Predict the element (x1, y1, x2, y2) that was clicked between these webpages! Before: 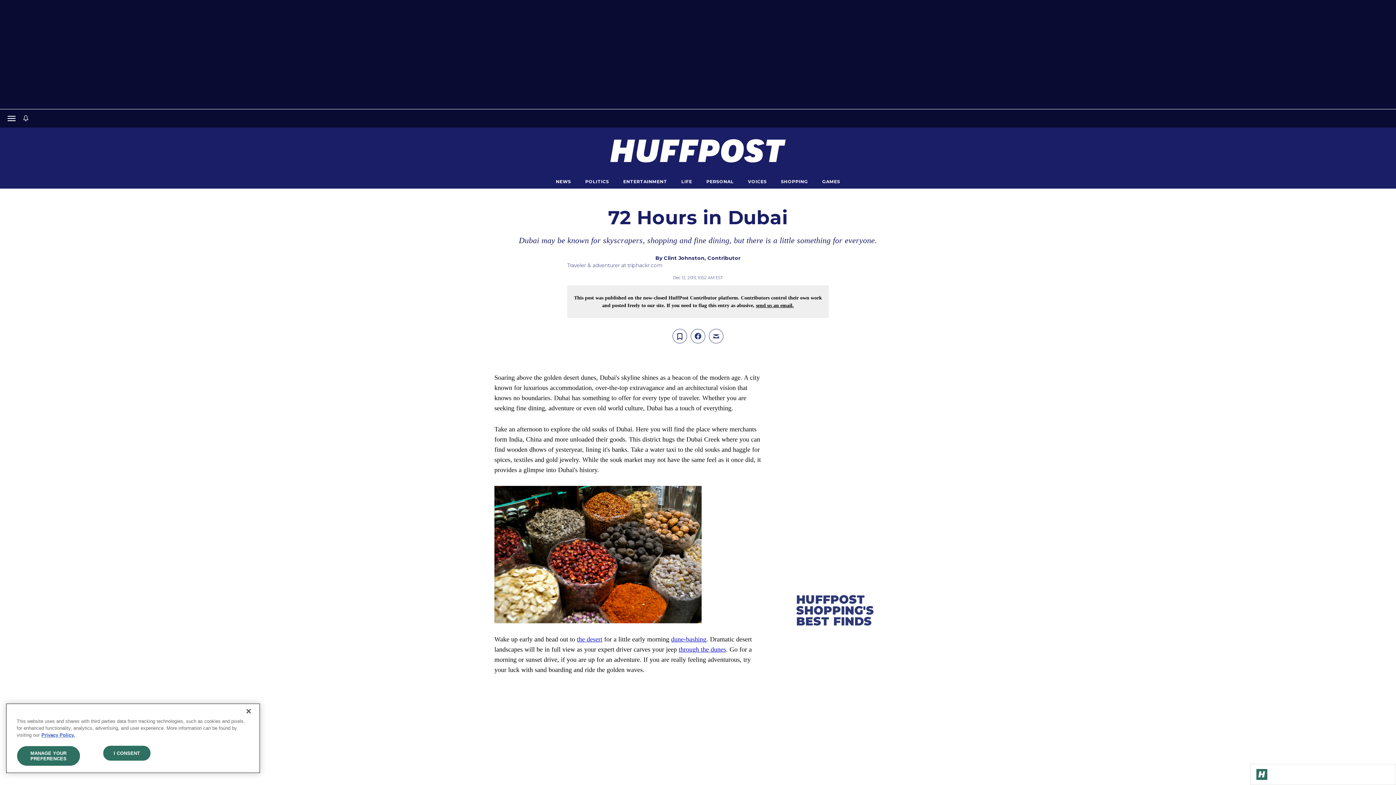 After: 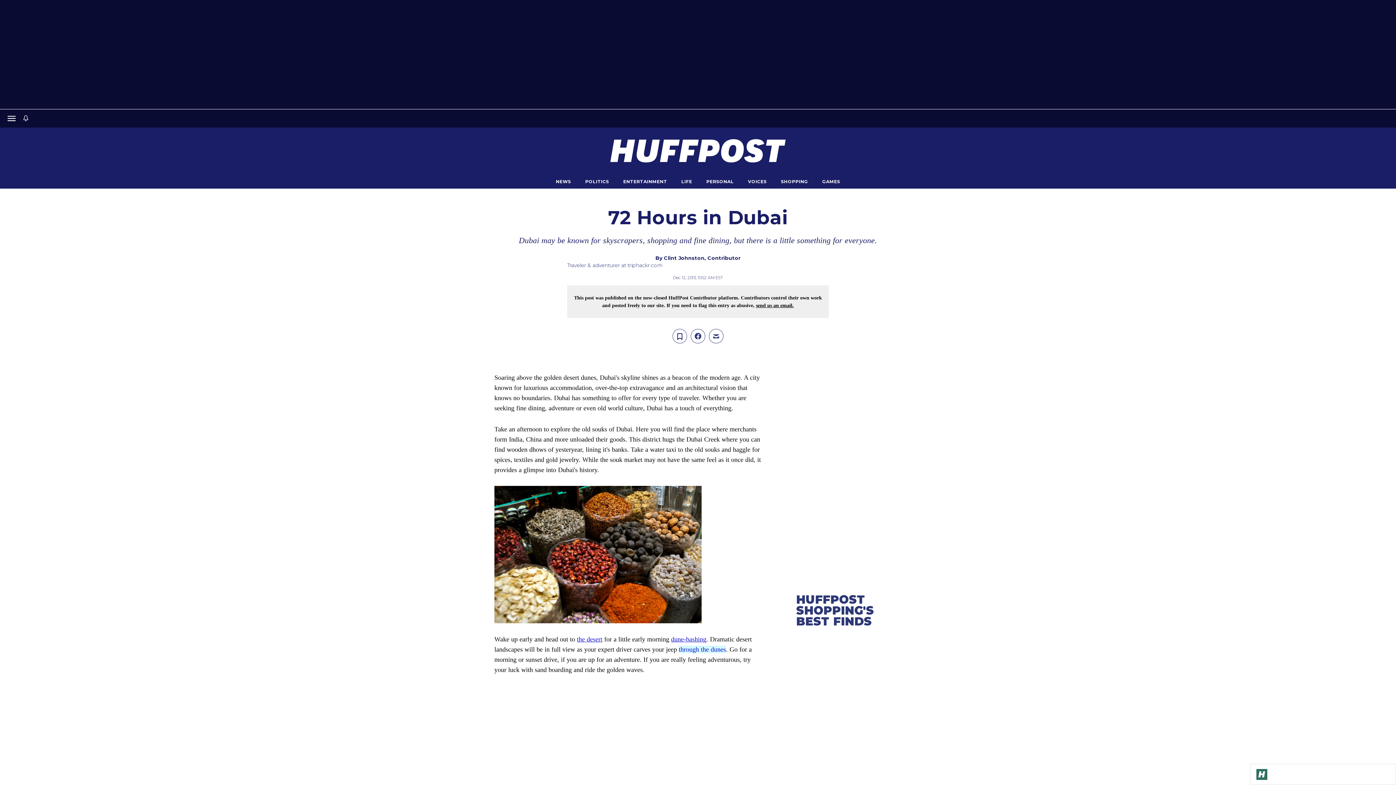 Action: label: through the dunes bbox: (678, 646, 726, 653)